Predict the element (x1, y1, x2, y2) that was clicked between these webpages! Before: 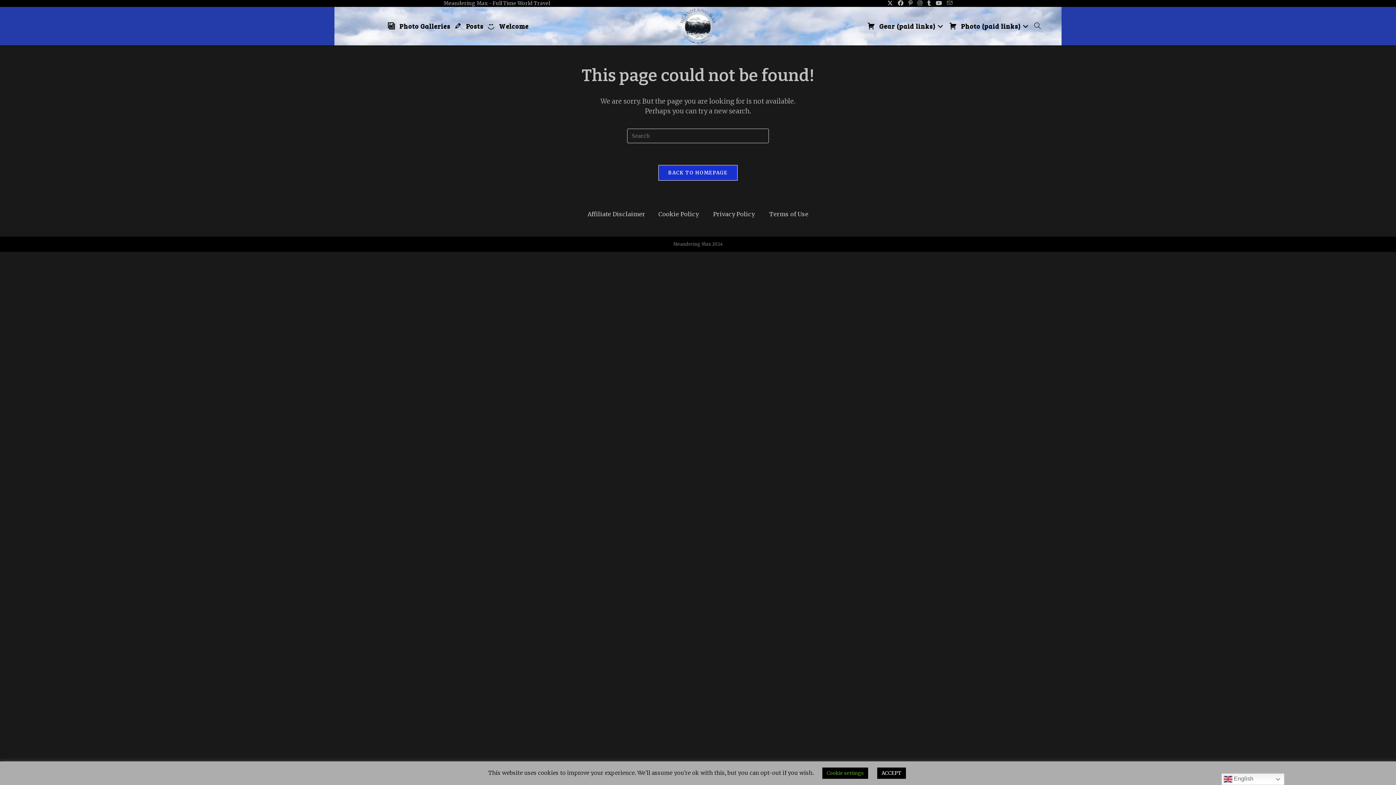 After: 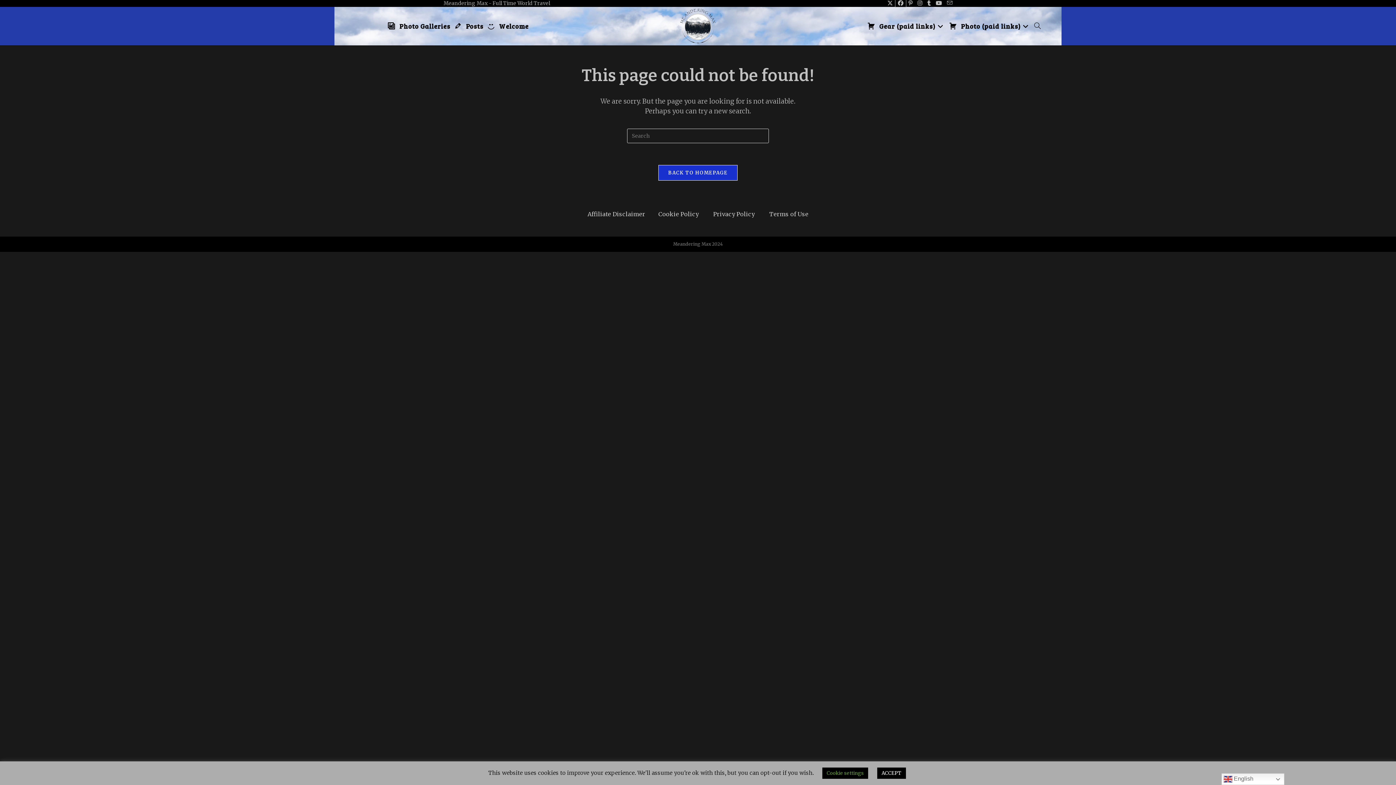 Action: label: Facebook (opens in a new tab) bbox: (895, 0, 906, 6)